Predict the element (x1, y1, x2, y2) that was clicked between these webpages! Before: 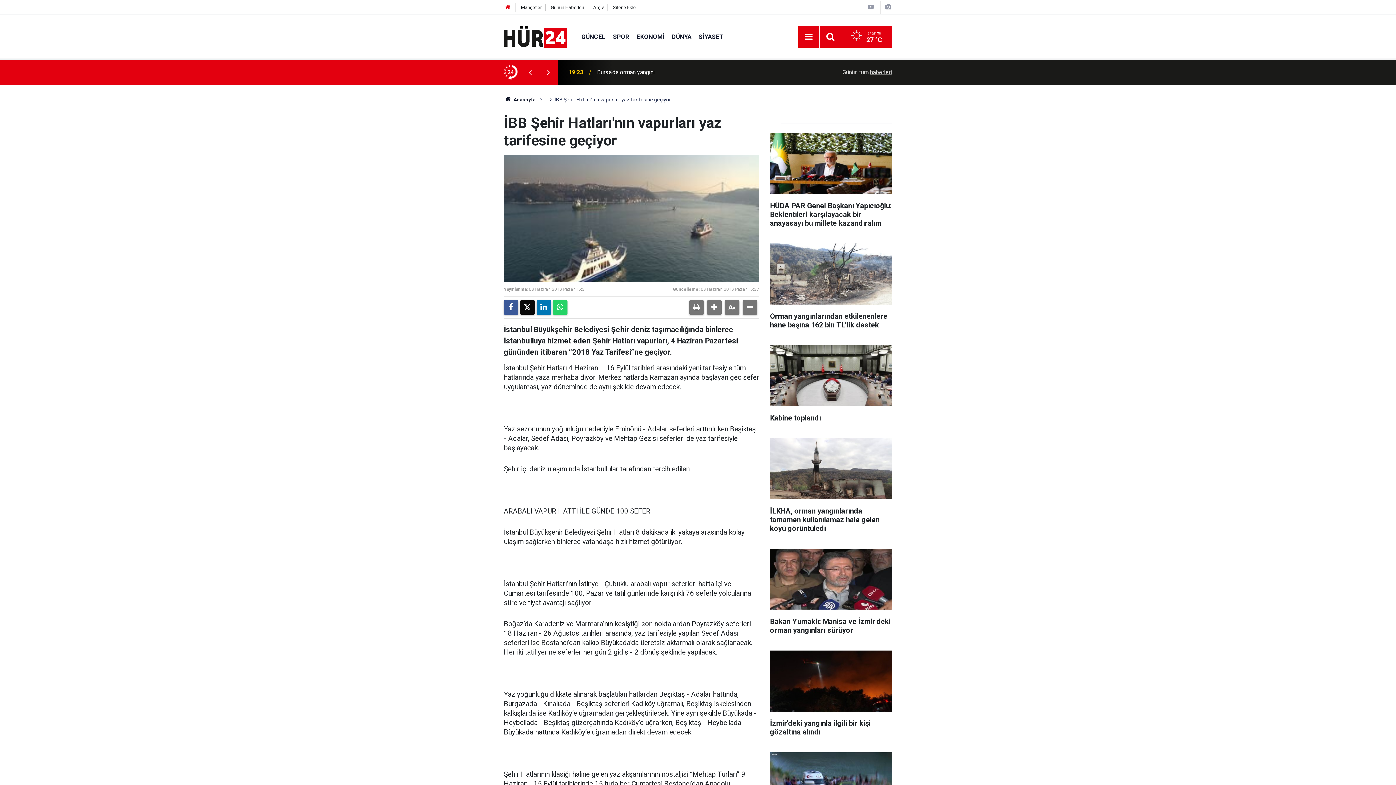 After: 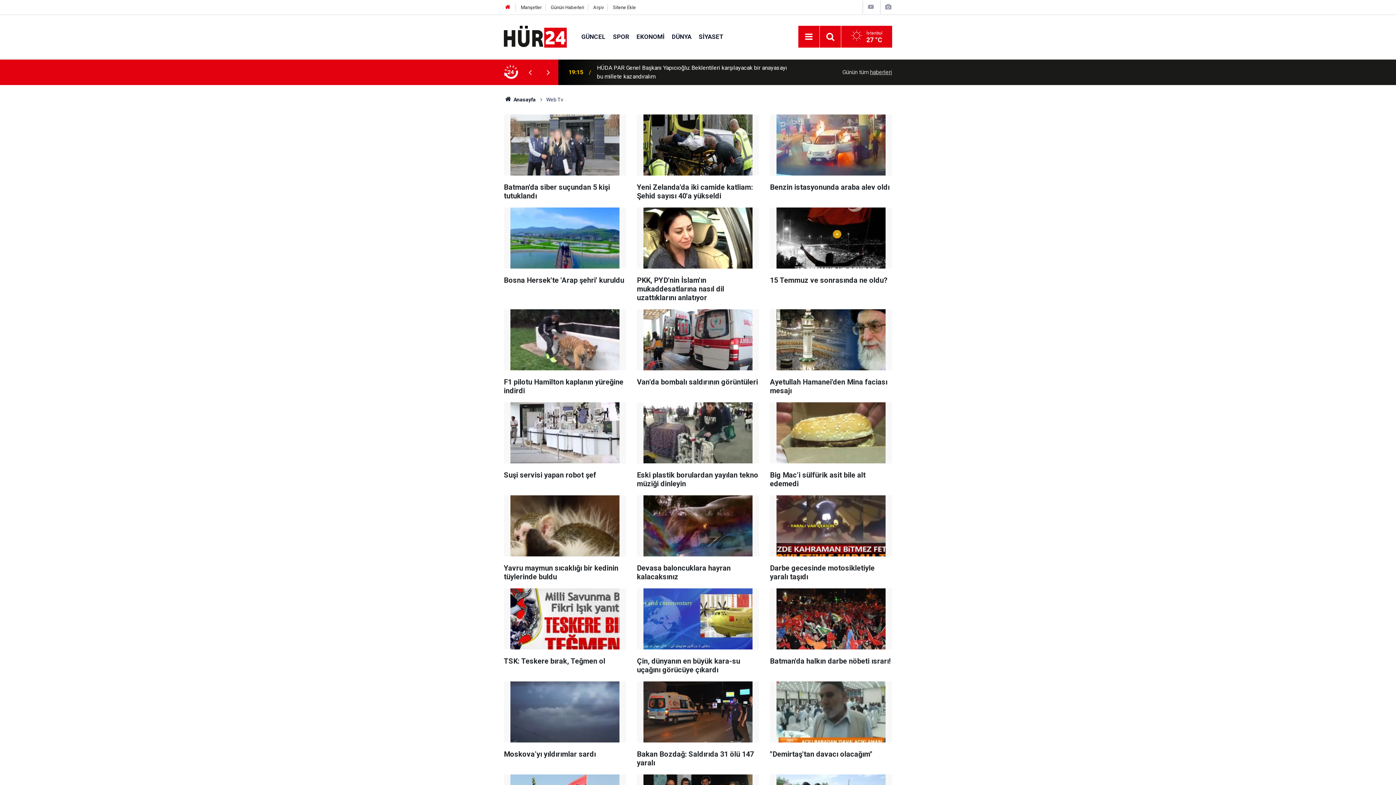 Action: bbox: (867, 3, 875, 10)